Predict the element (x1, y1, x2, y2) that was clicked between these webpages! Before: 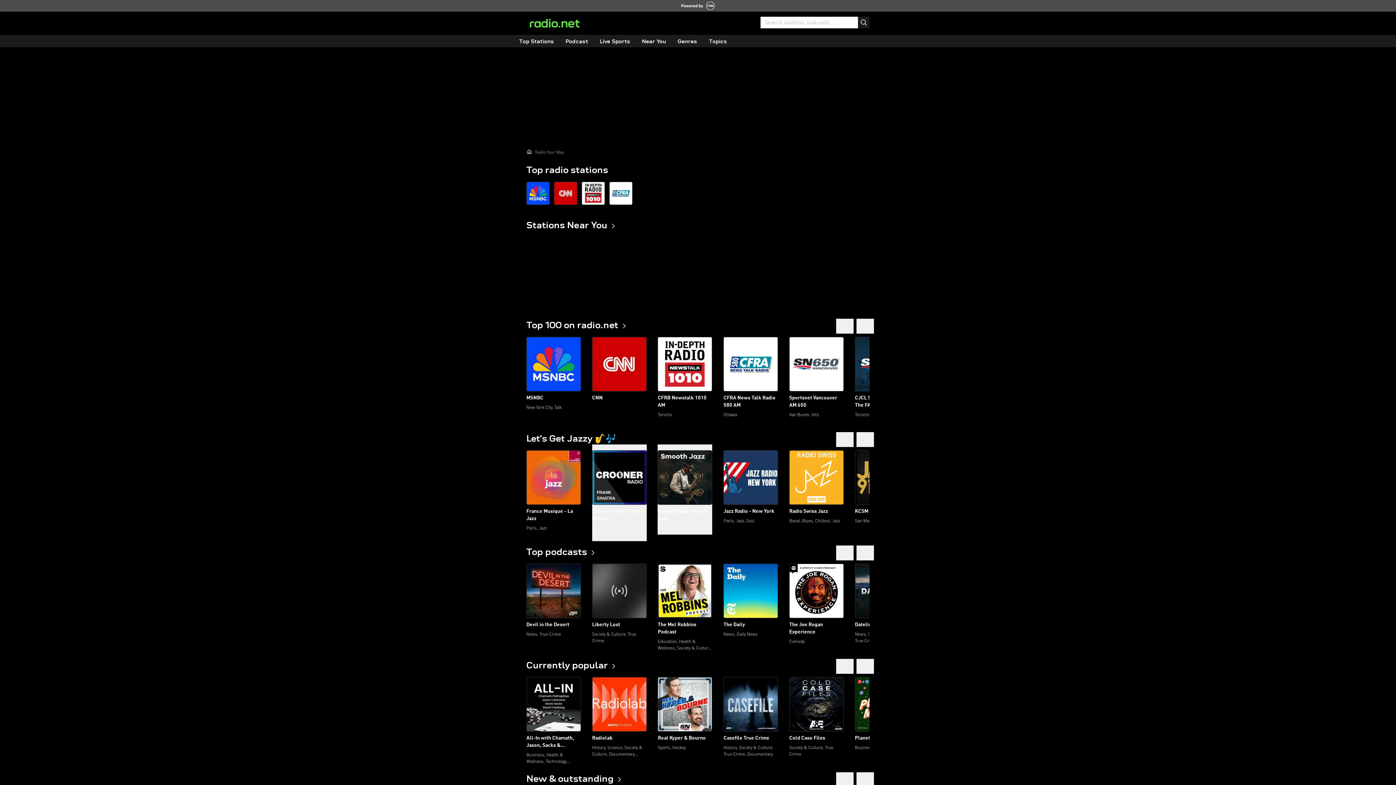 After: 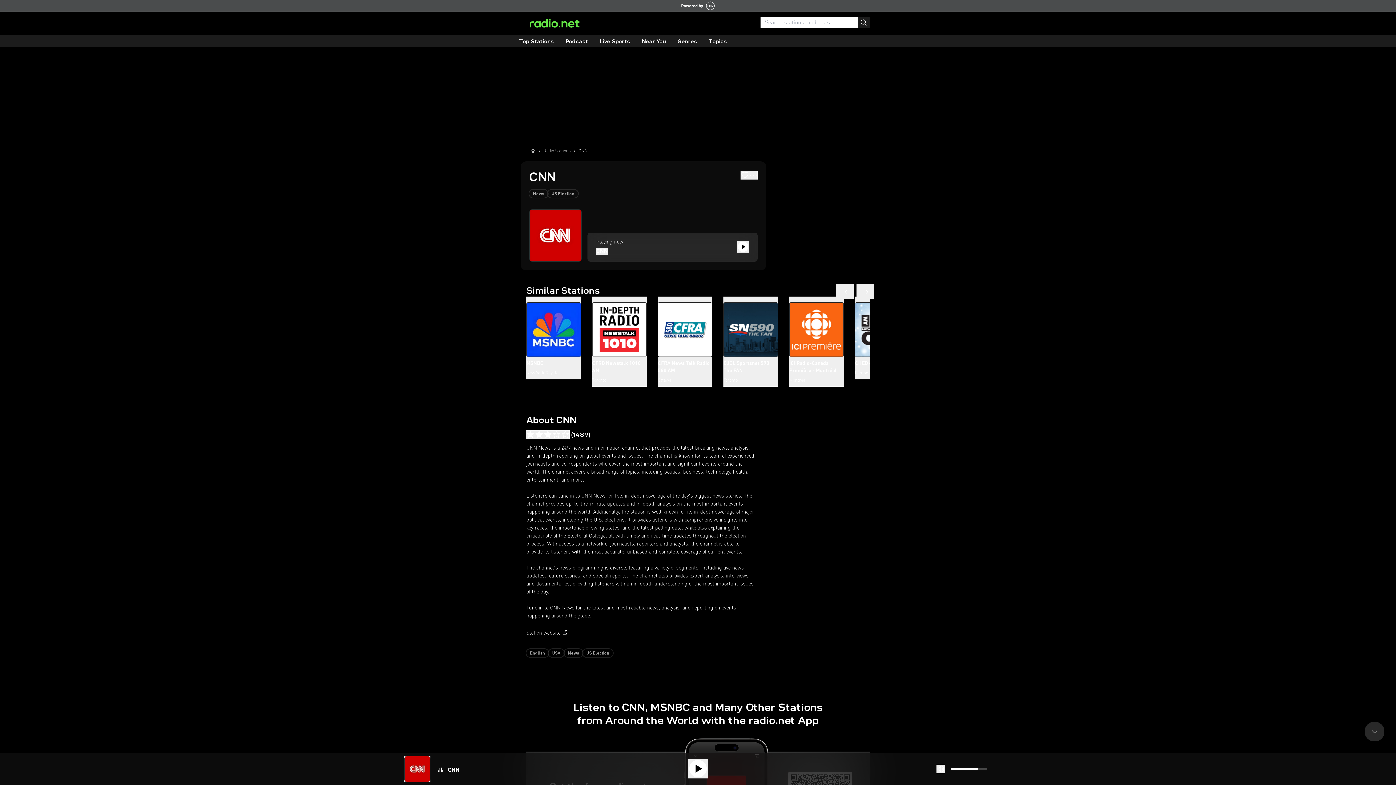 Action: bbox: (592, 400, 646, 406) label: CNN